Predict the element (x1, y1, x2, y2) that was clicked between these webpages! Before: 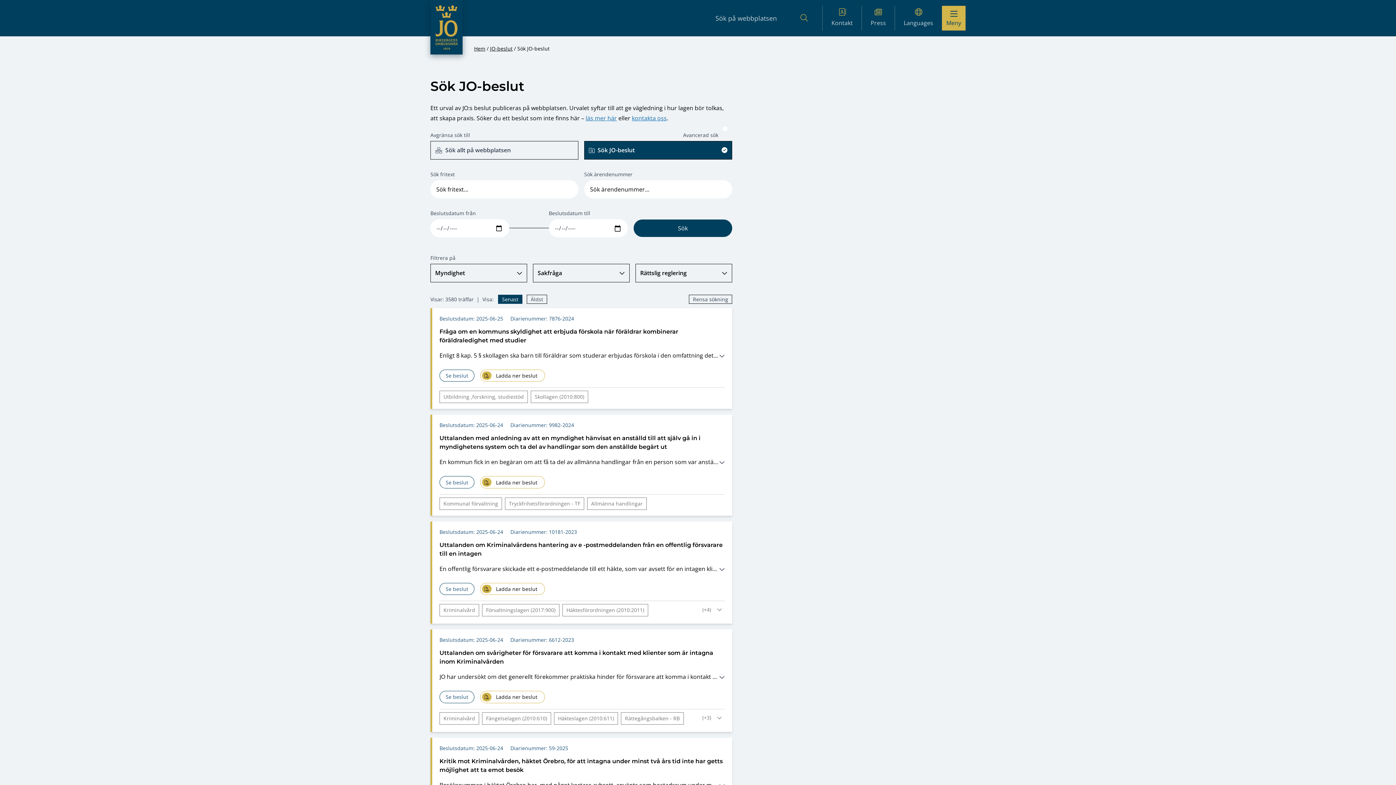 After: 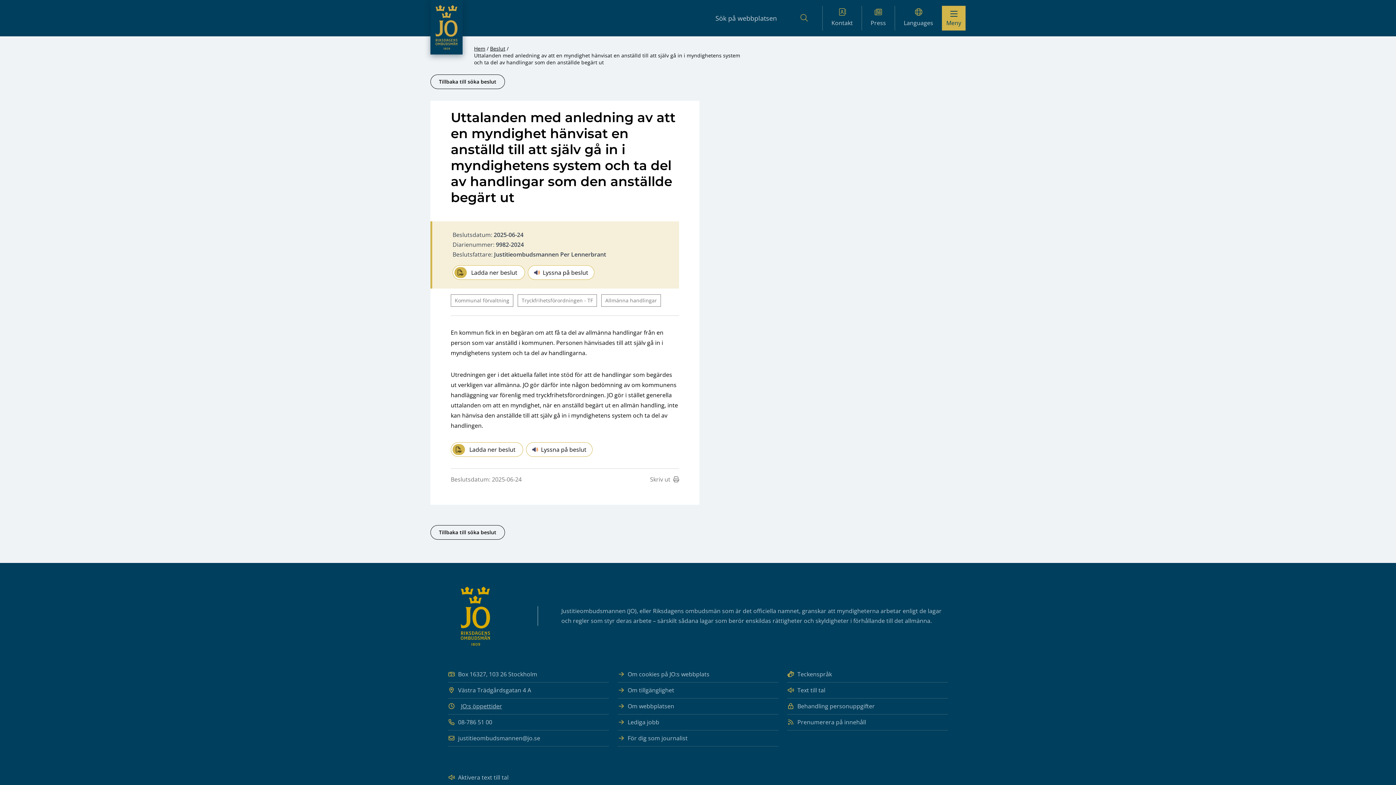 Action: label: Uttalanden med anledning av att en myndighet hänvisat en anställd till att själv gå in i myndighetens system och ta del av handlingar som den anställde begärt ut bbox: (439, 428, 725, 457)